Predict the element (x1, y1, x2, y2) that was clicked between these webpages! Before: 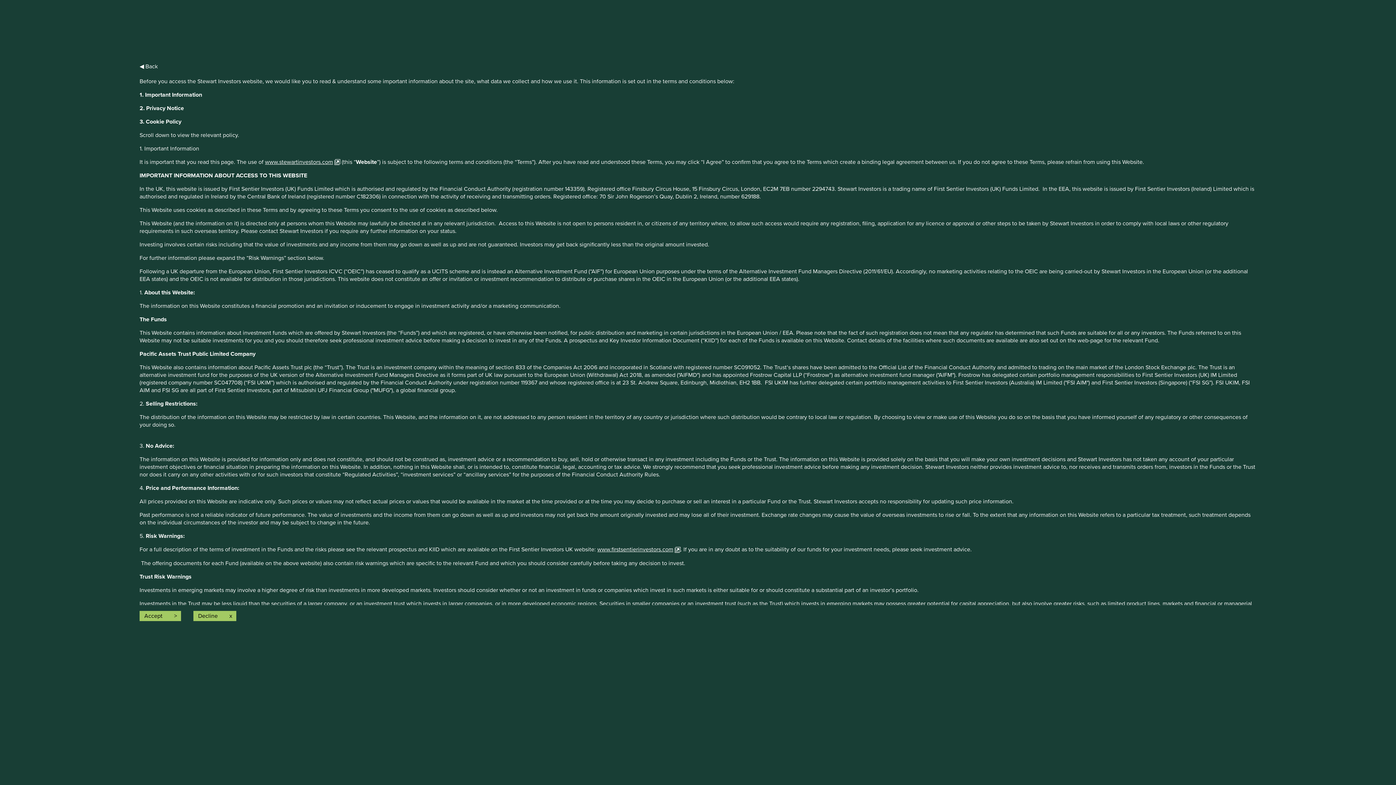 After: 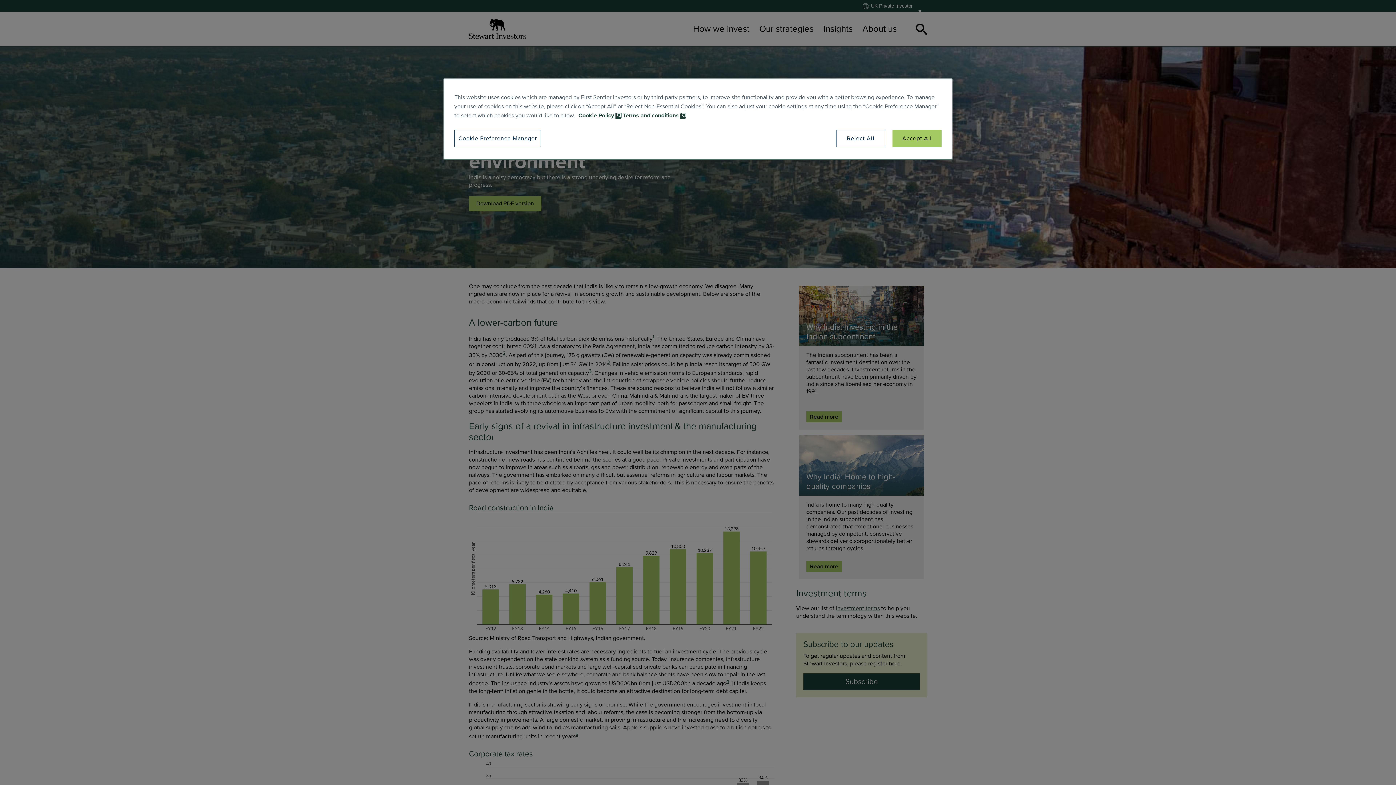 Action: label: Accept bbox: (139, 611, 181, 621)